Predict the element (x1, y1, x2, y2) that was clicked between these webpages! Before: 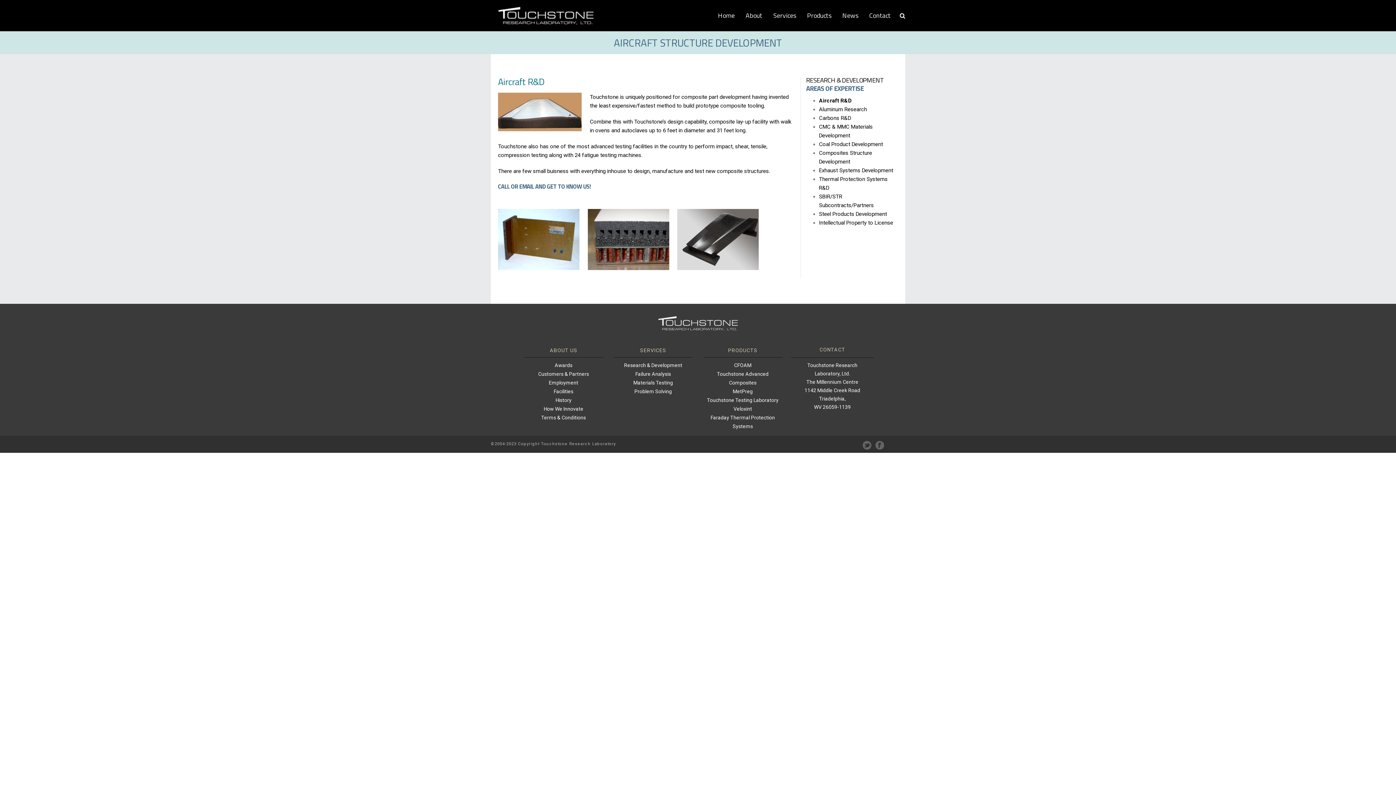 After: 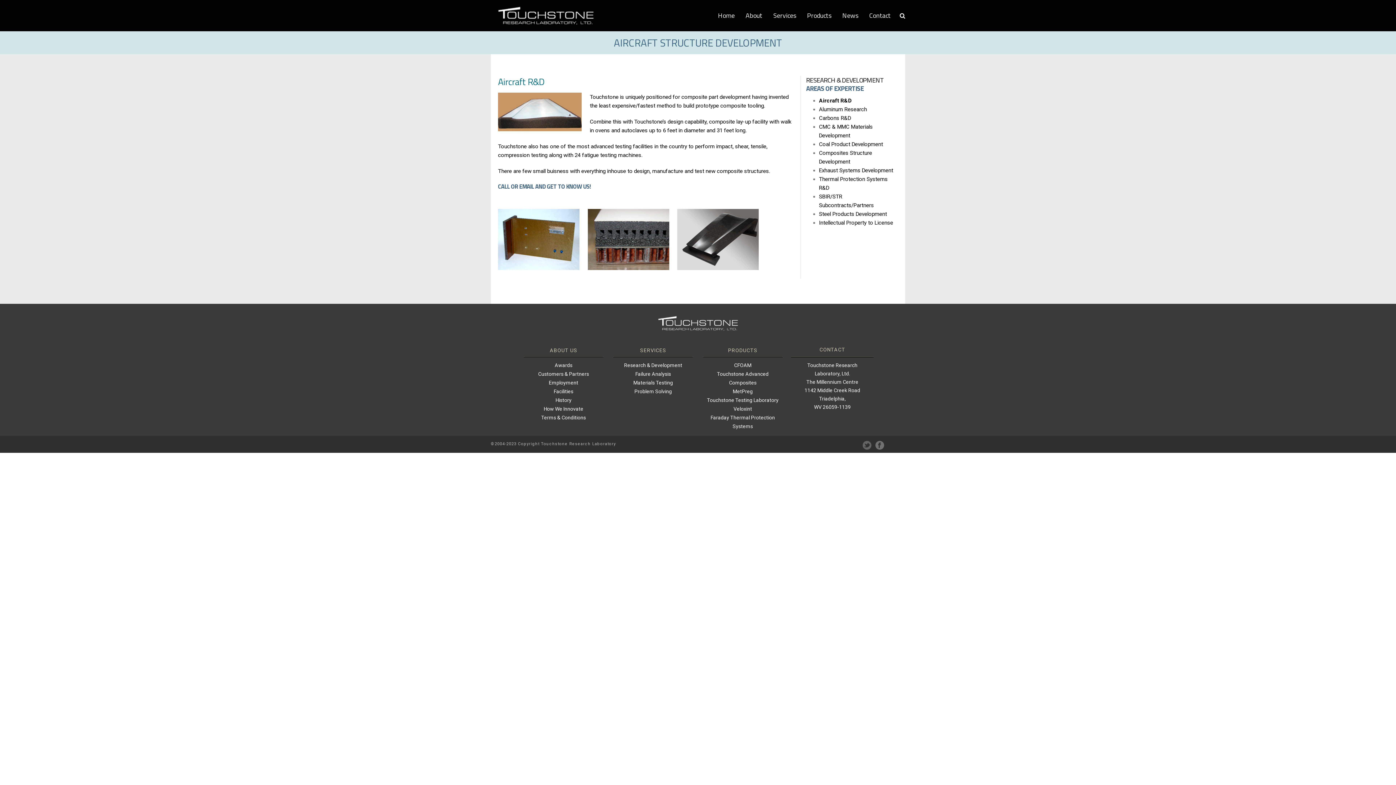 Action: bbox: (872, 441, 884, 451)